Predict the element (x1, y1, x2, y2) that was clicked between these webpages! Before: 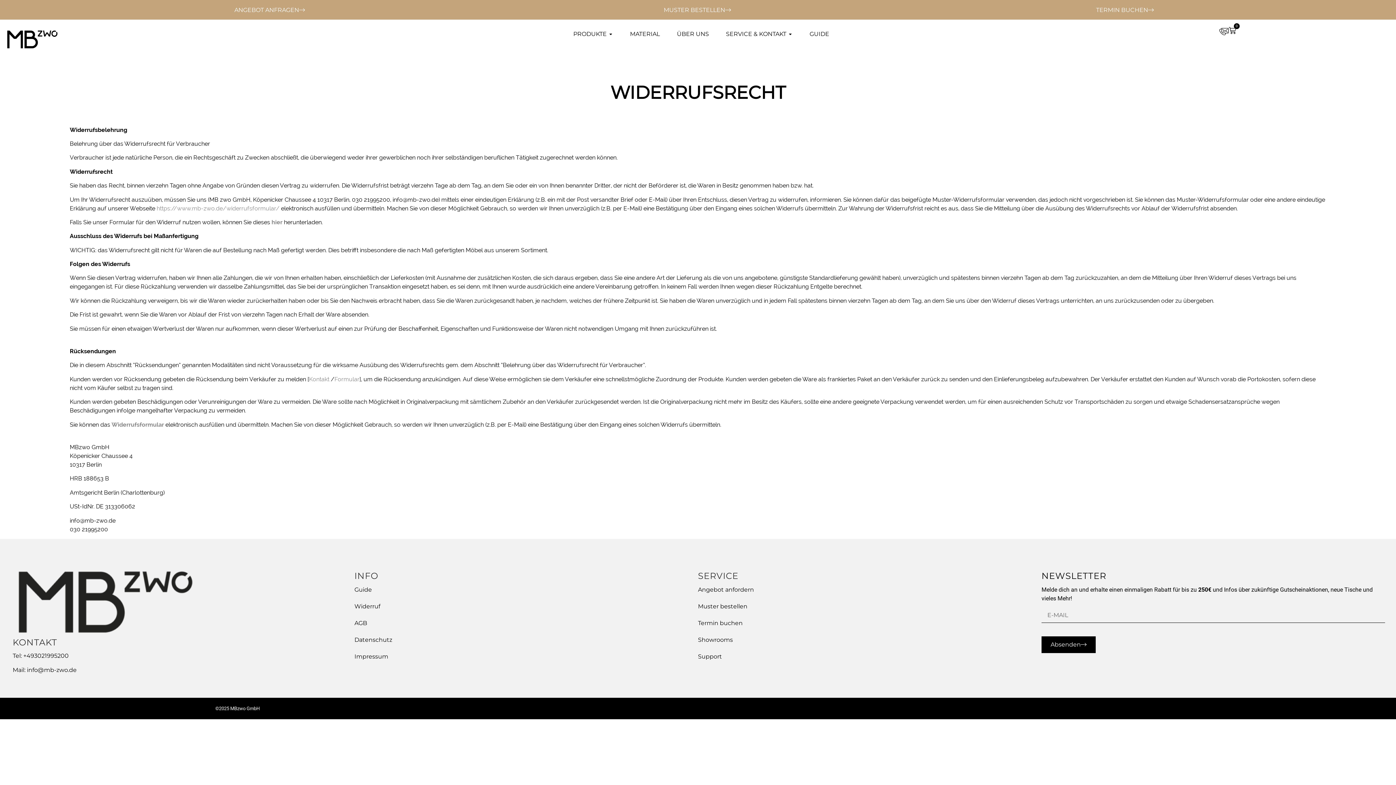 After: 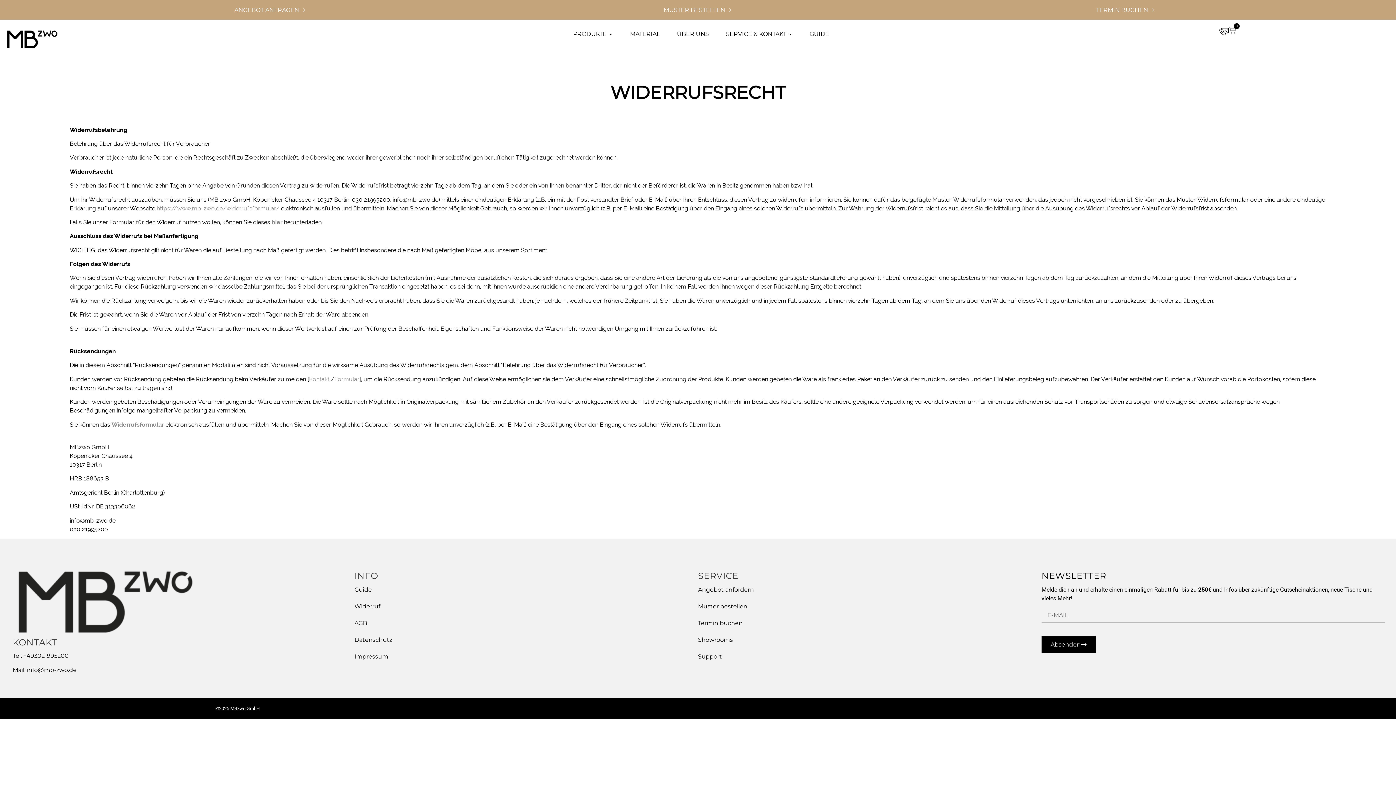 Action: bbox: (1229, 26, 1236, 34) label: 0
Warenkorb